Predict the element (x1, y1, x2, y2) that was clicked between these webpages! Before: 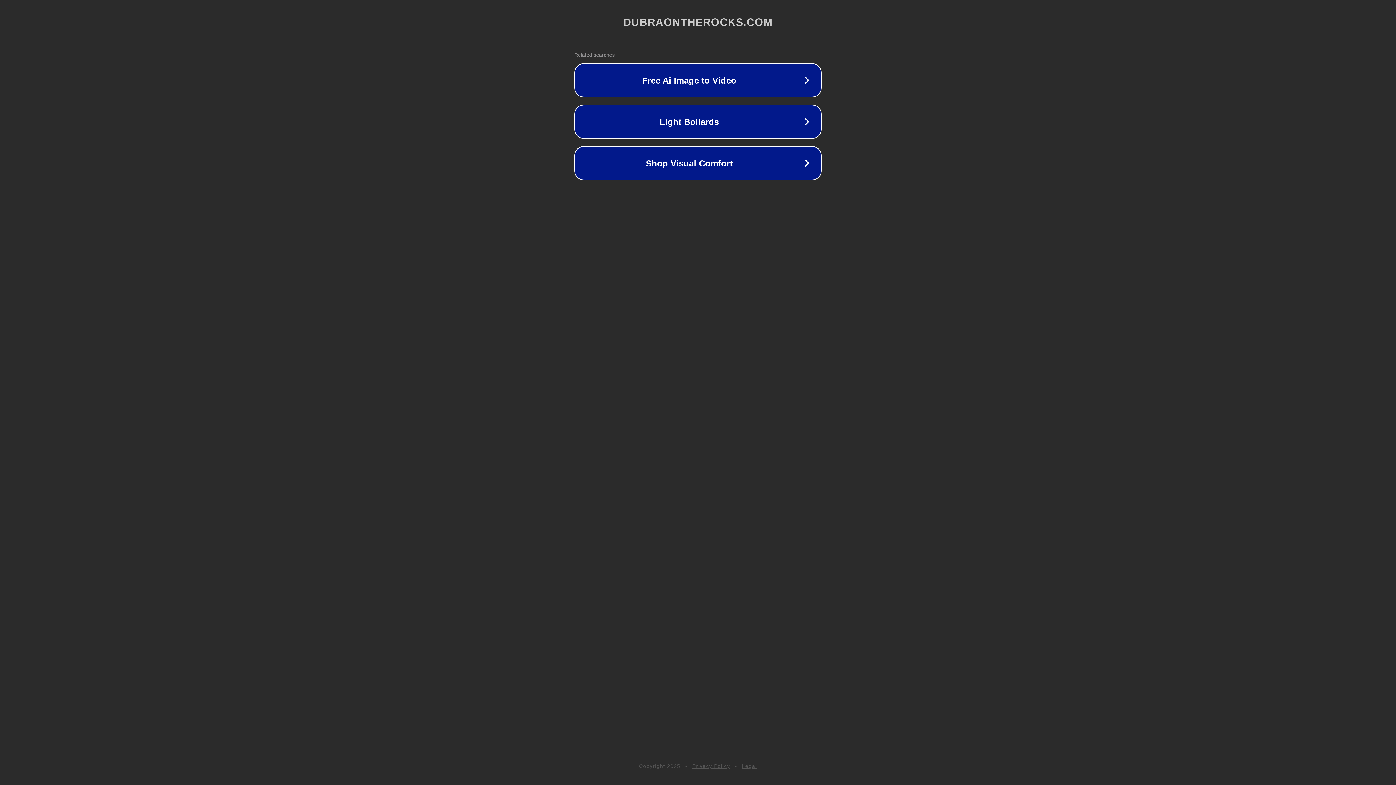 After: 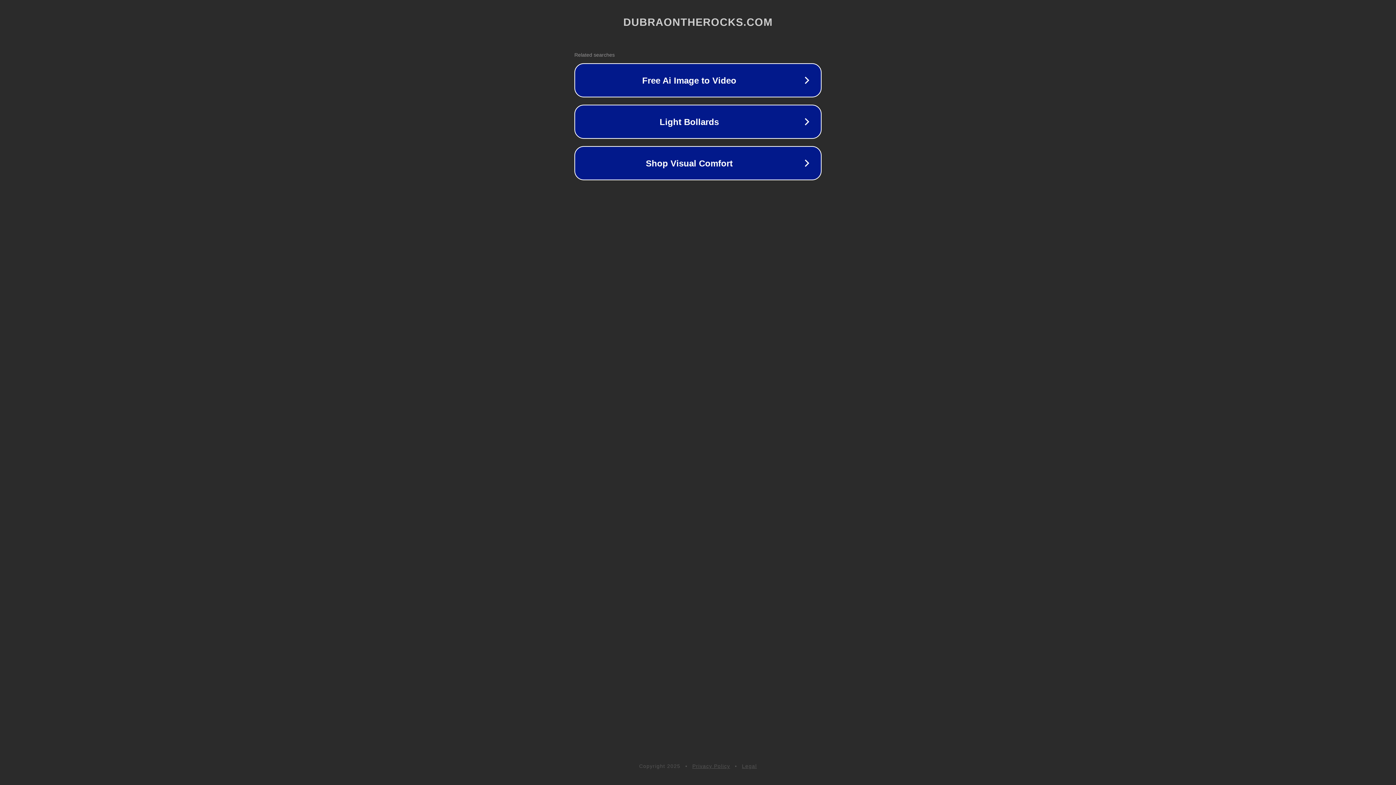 Action: bbox: (742, 763, 757, 769) label: Legal